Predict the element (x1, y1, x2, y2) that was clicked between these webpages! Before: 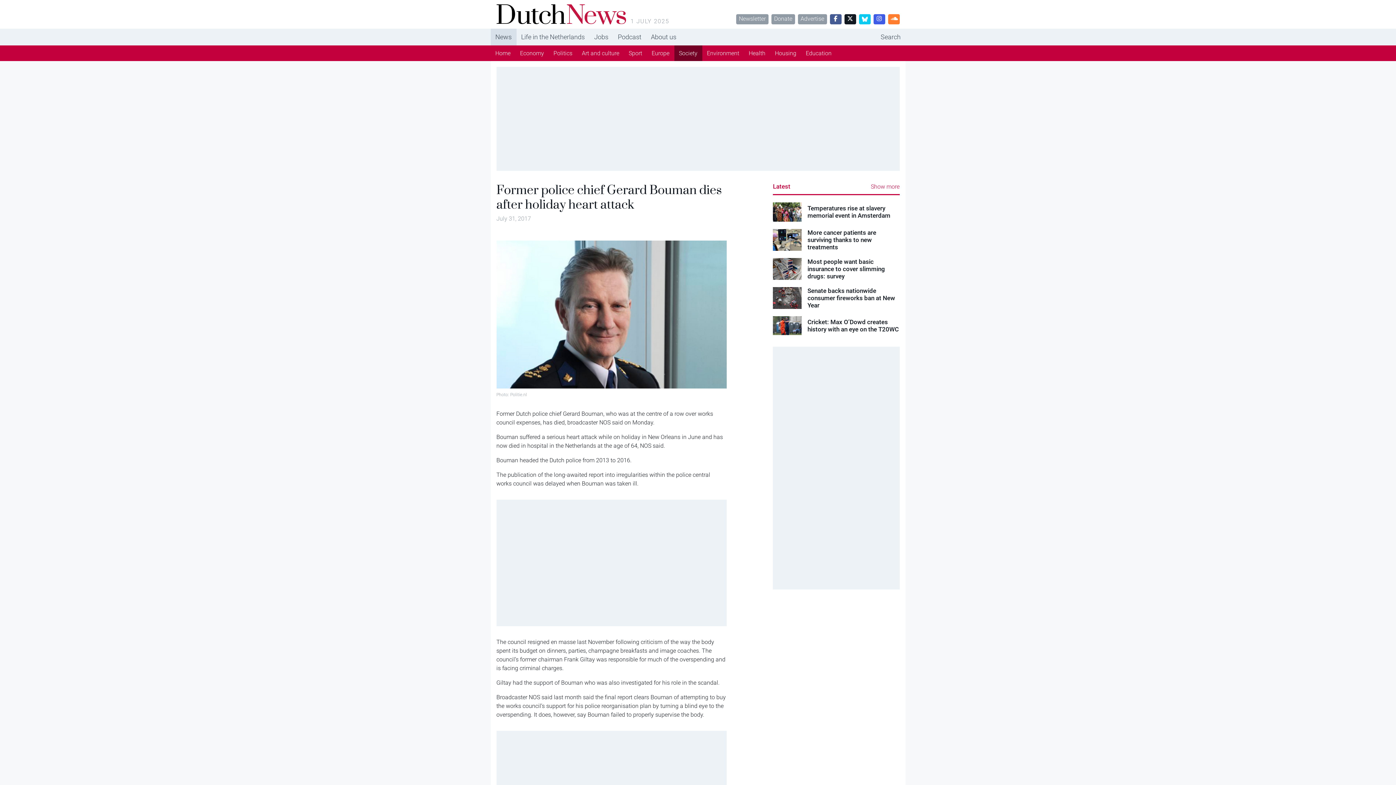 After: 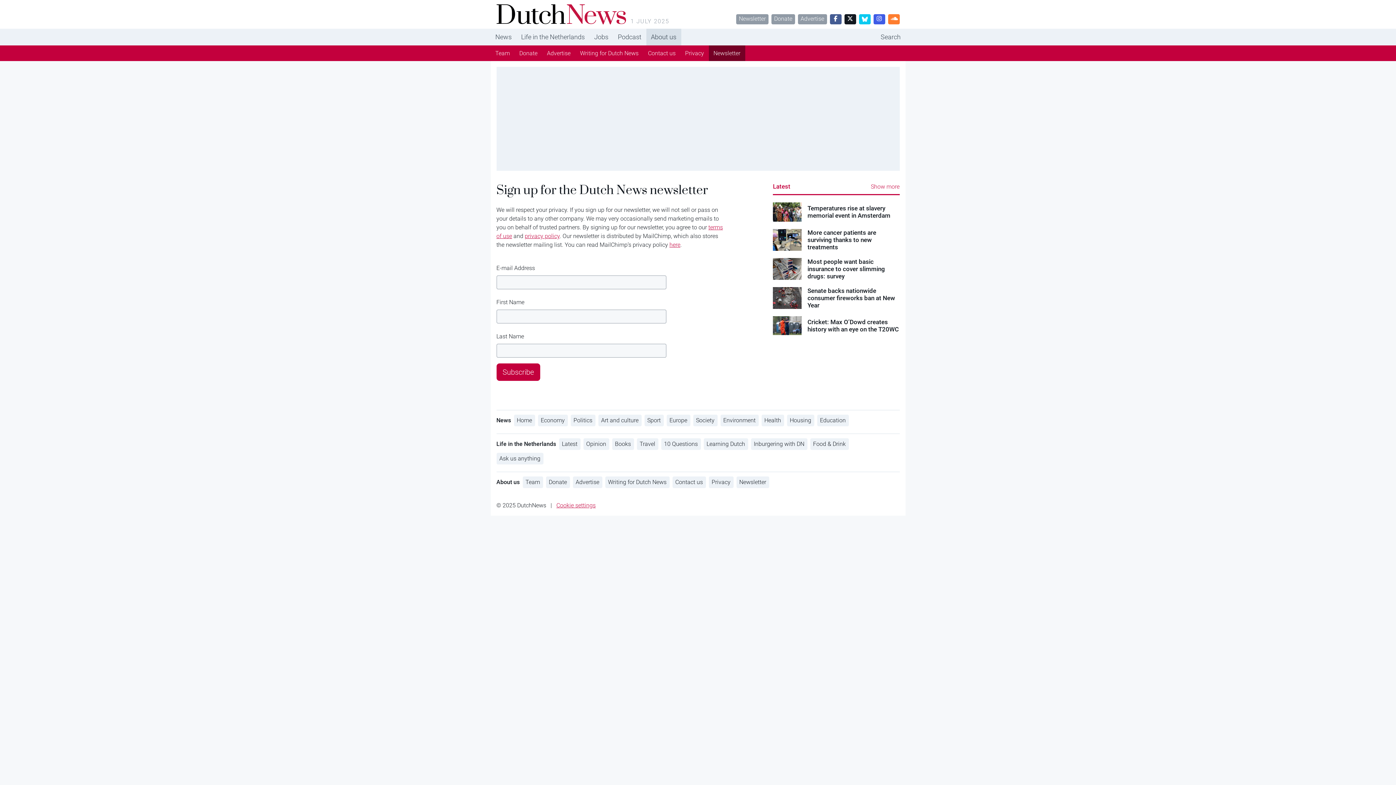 Action: label: Newsletter bbox: (736, 14, 768, 24)